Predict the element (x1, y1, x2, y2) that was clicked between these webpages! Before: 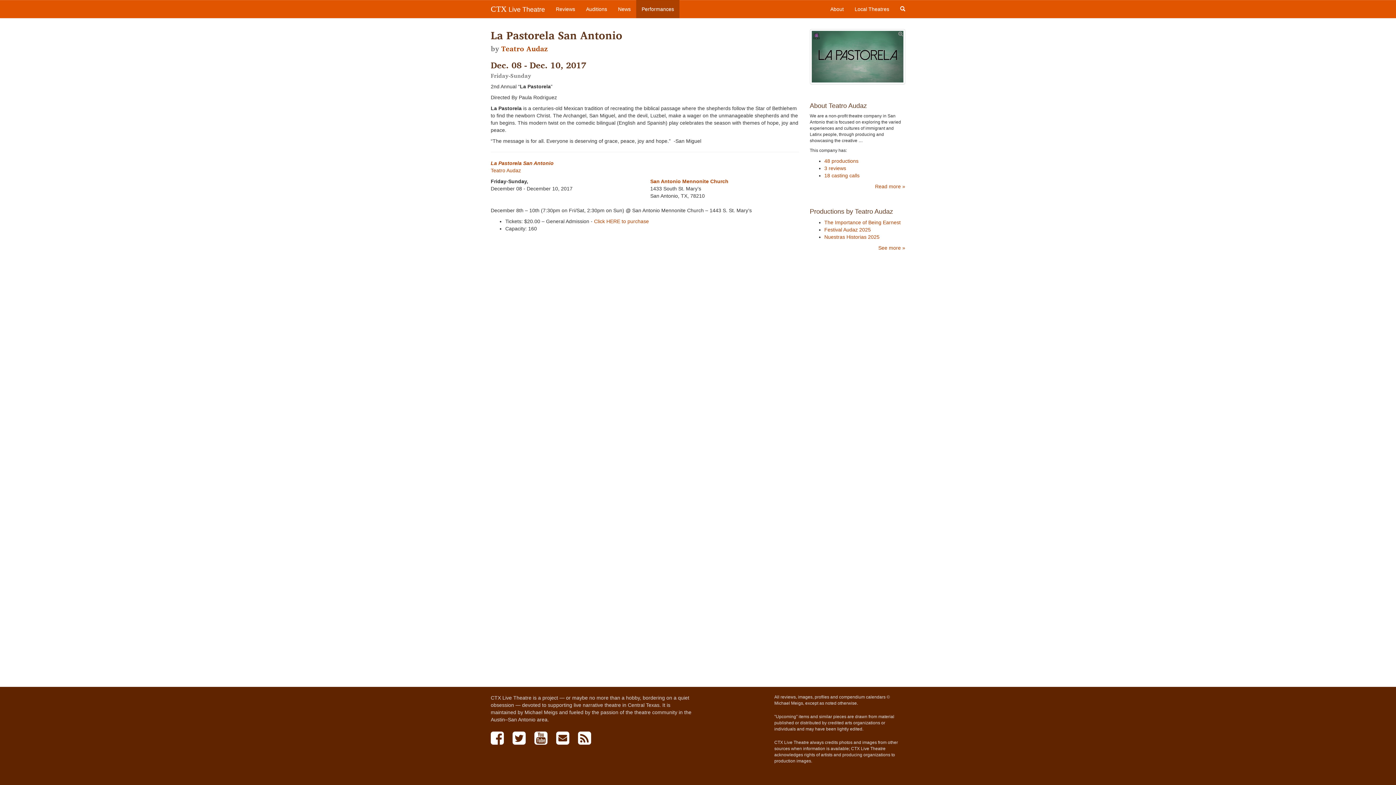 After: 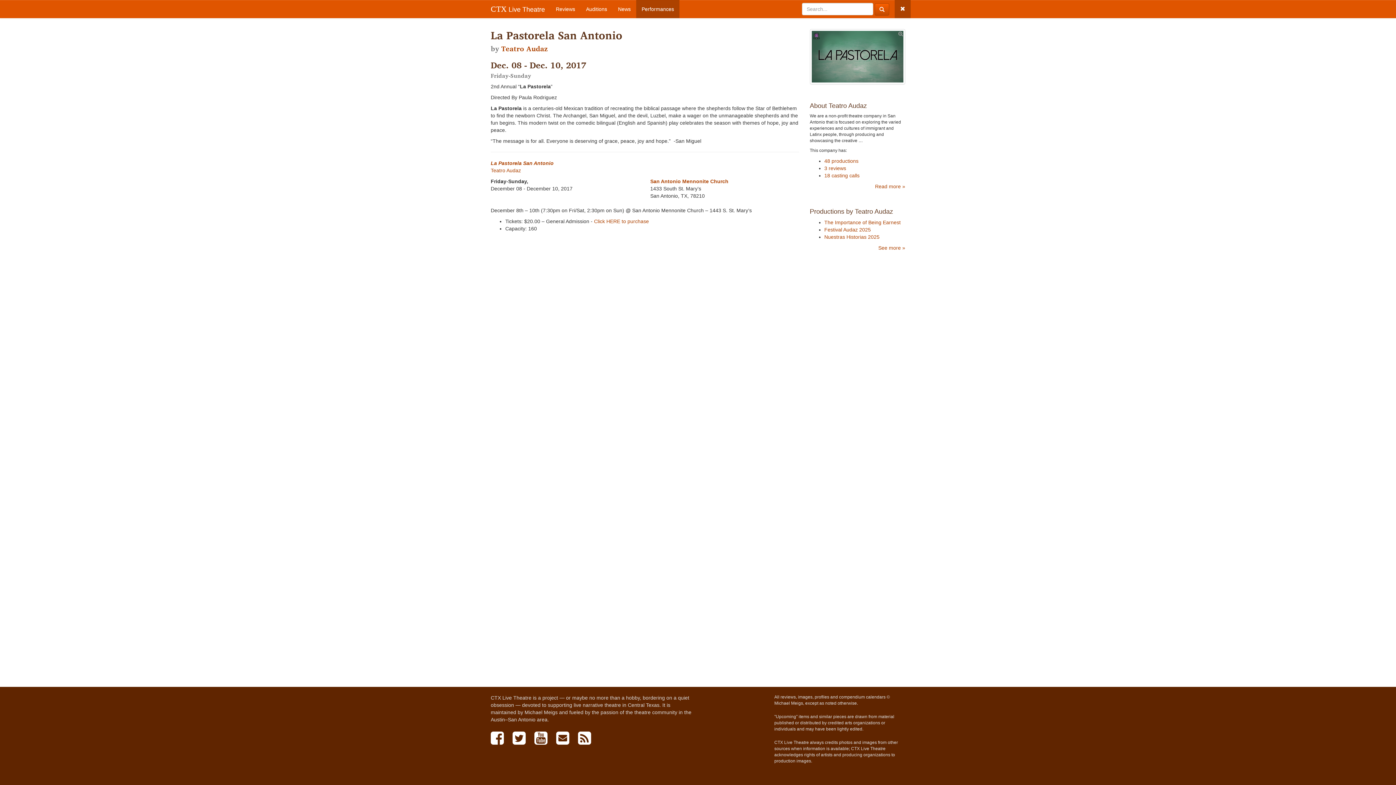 Action: bbox: (894, 0, 910, 18)